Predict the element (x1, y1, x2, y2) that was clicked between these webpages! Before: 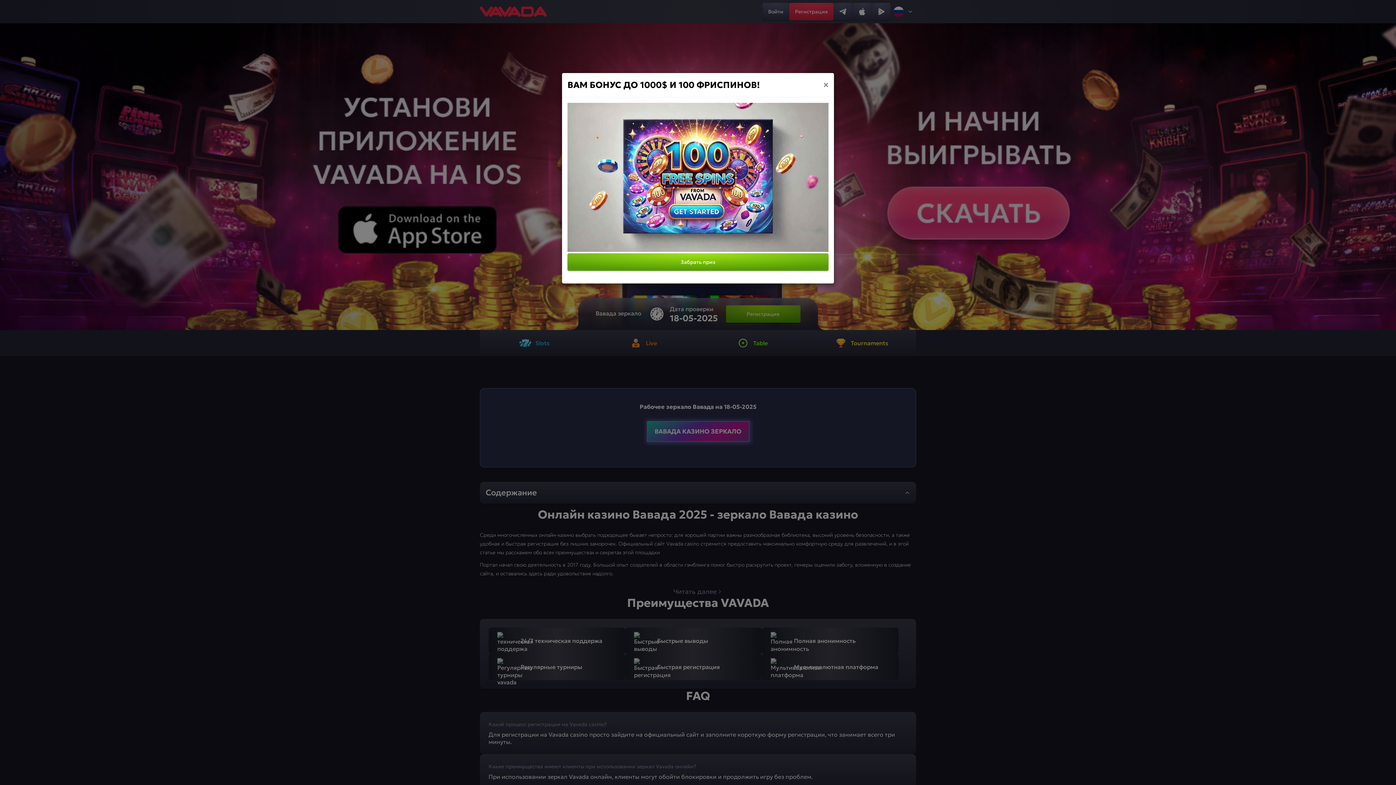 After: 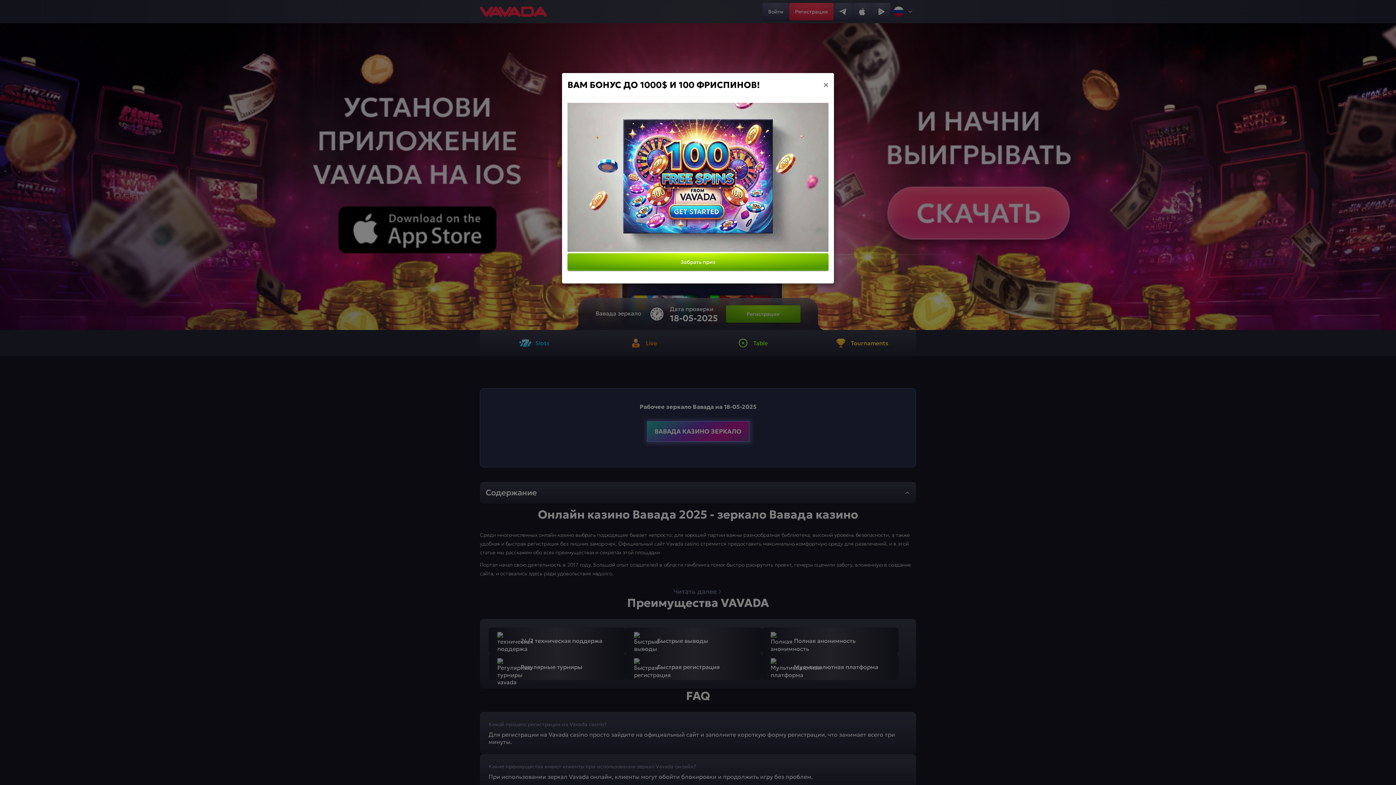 Action: bbox: (567, 253, 828, 270) label: Забрать приз